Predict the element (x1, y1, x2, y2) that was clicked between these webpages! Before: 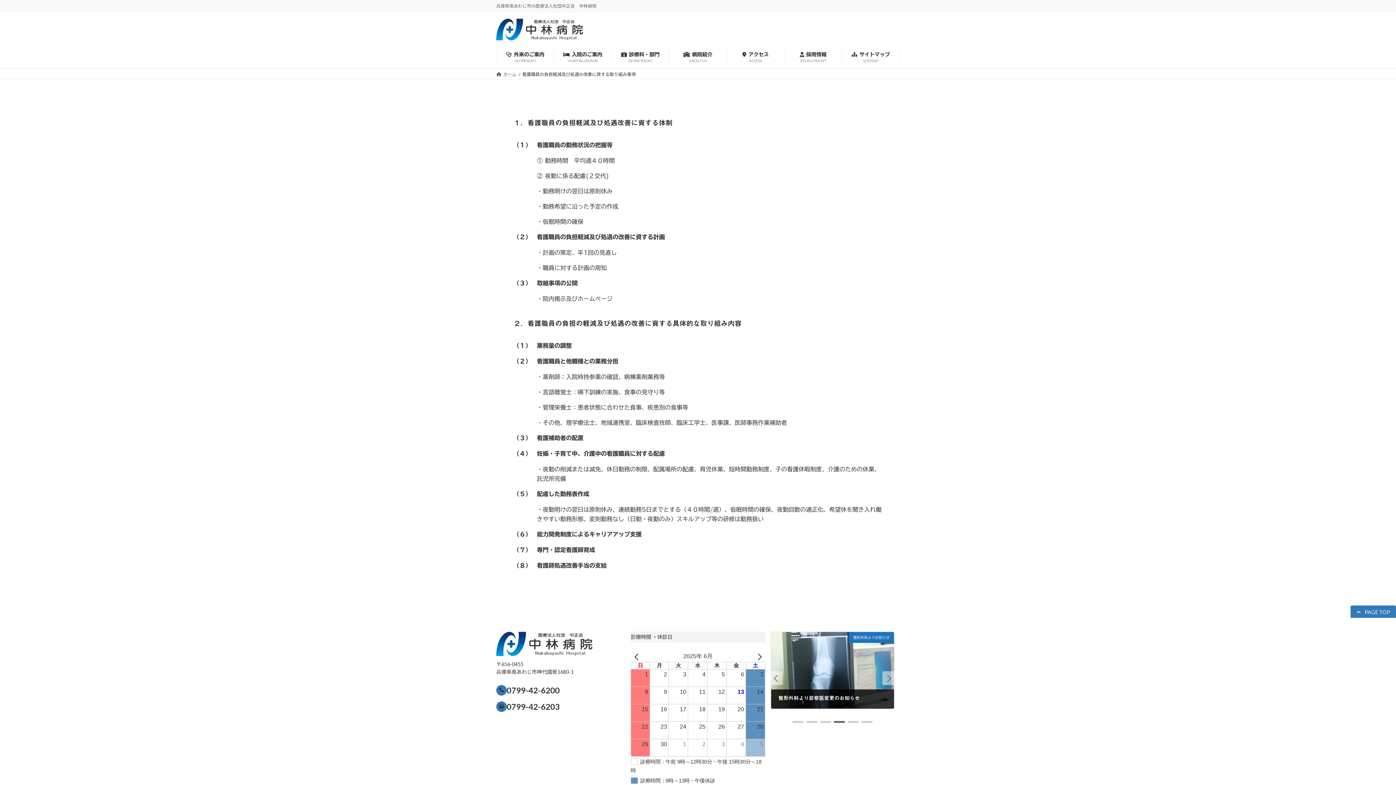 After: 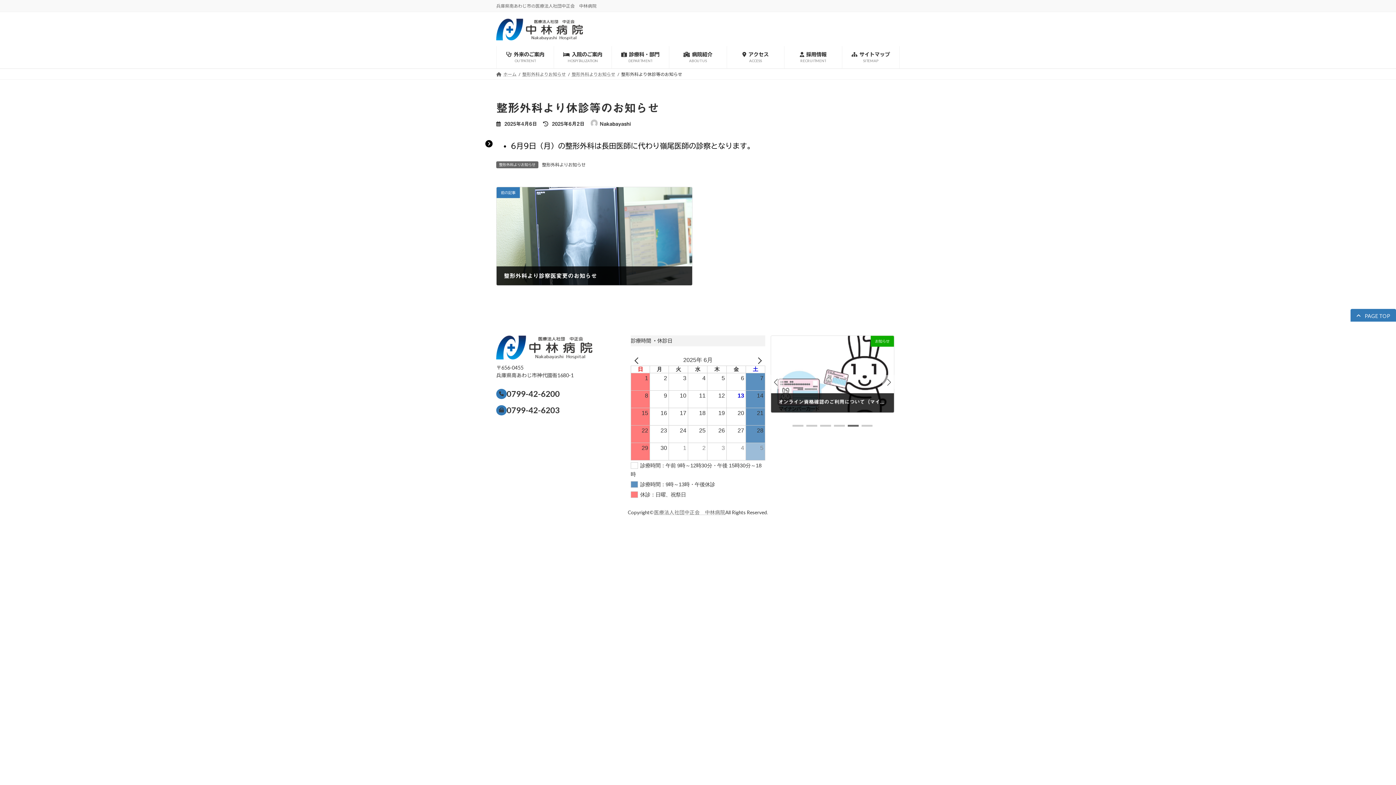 Action: bbox: (771, 632, 894, 709) label: 整形外科よりお知らせ
整形外科より休診等のお知らせ
2025年4月6日
整形外科よりお知らせ
整形外科よりお知らせ